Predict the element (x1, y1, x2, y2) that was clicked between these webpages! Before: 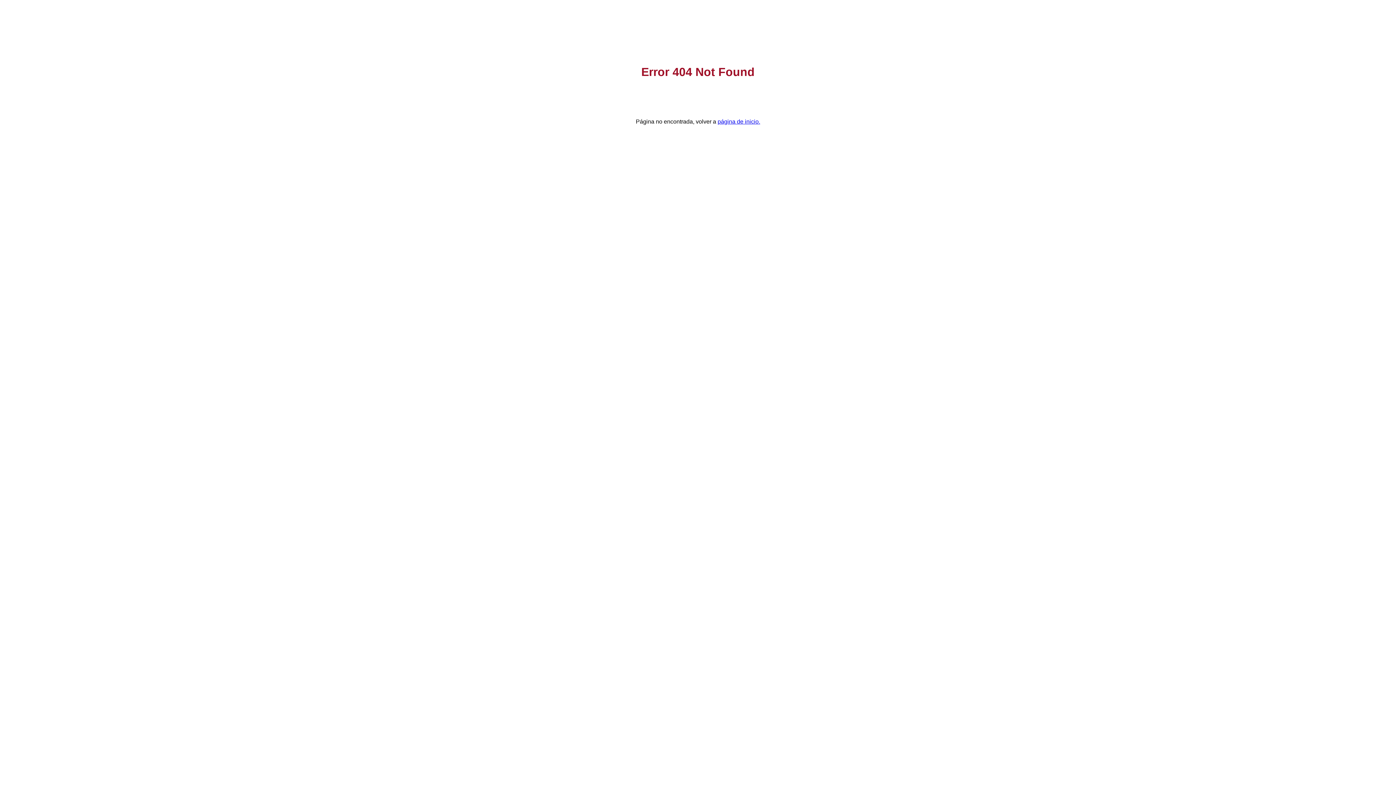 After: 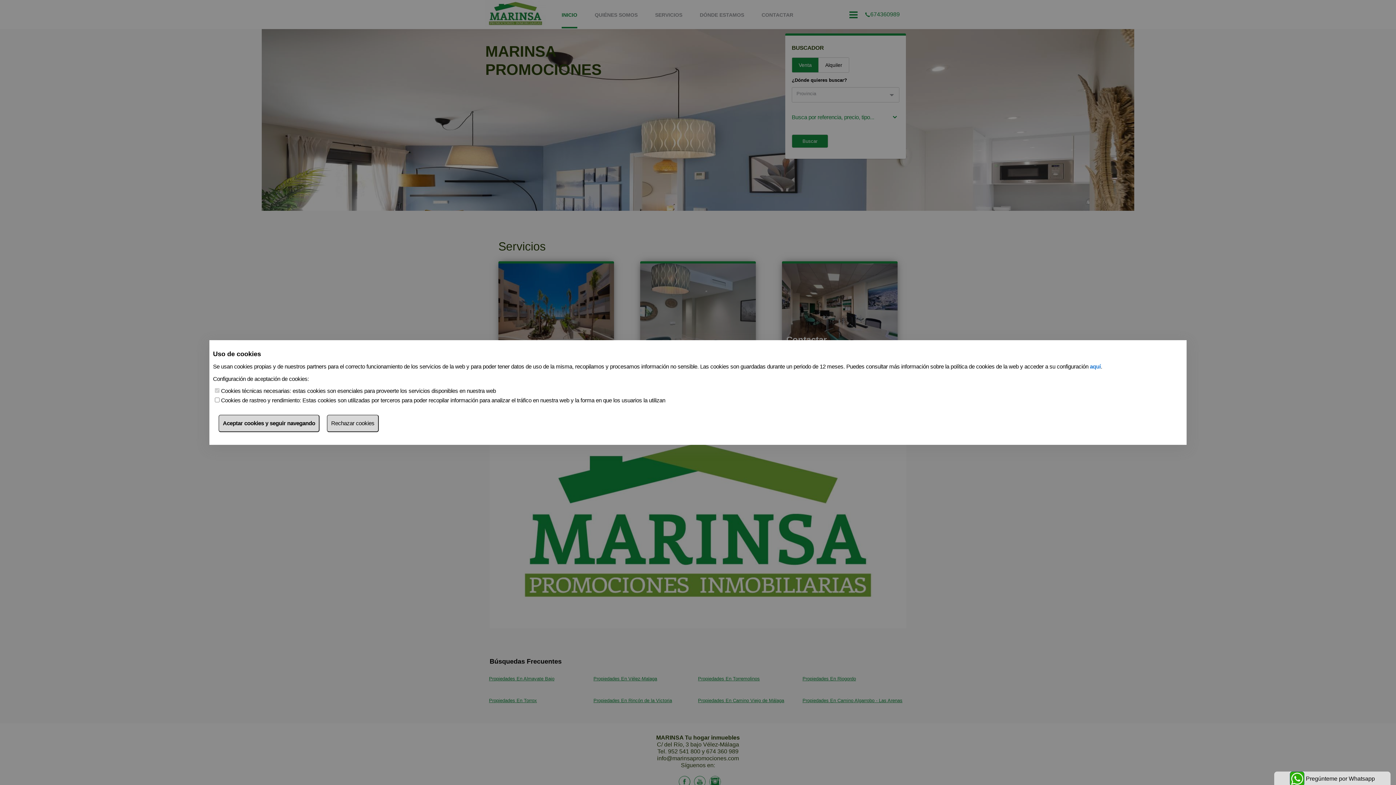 Action: bbox: (717, 118, 760, 124) label: página de inicio.